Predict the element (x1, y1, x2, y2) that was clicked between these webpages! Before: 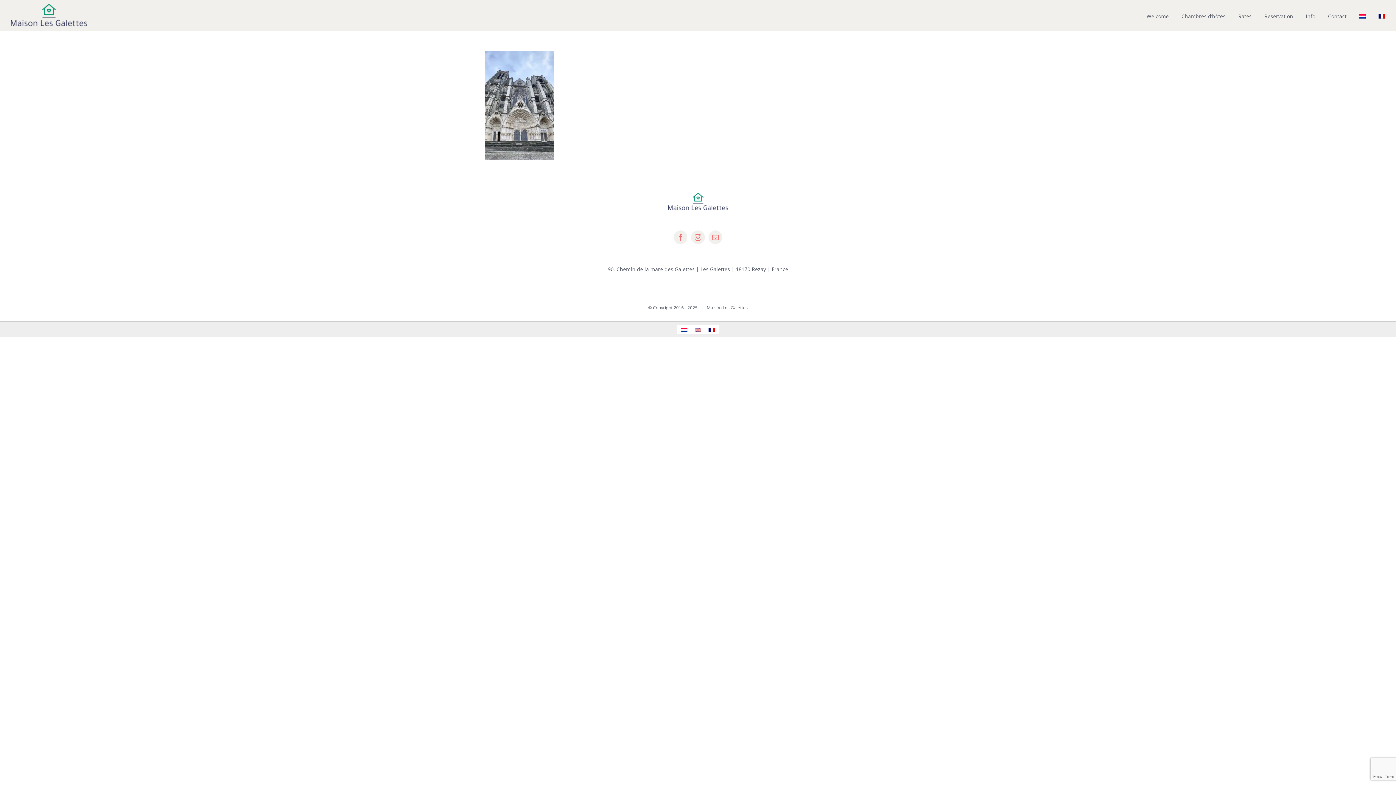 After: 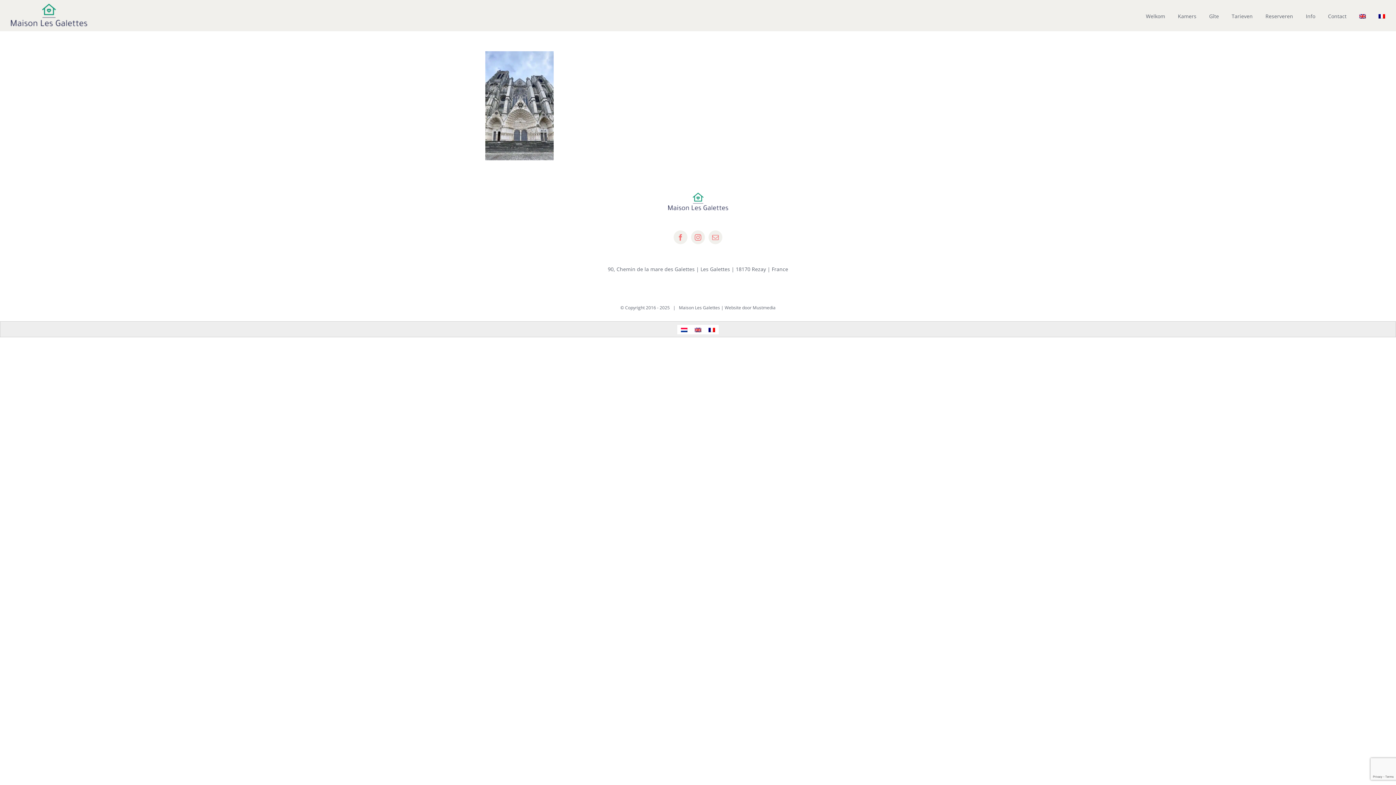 Action: bbox: (1359, 0, 1366, 31)